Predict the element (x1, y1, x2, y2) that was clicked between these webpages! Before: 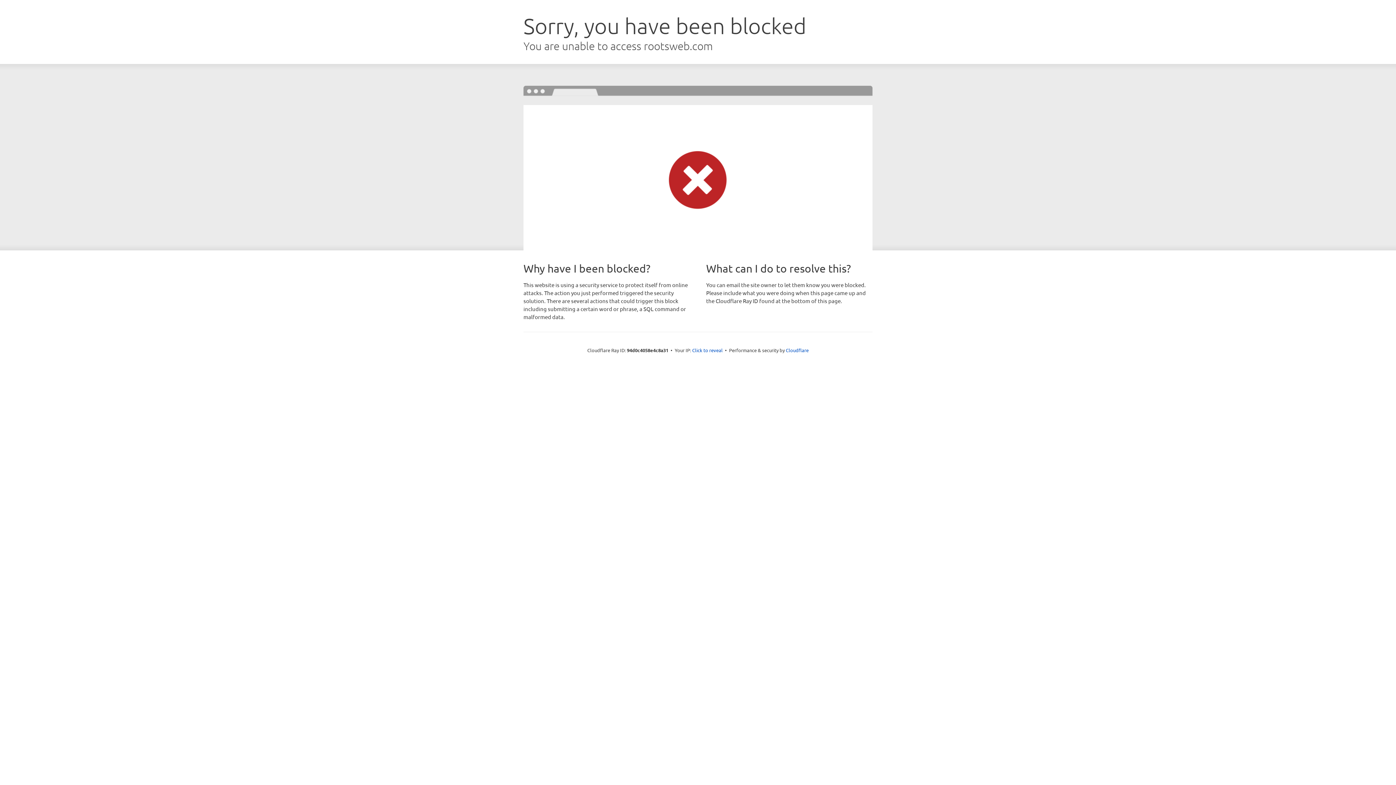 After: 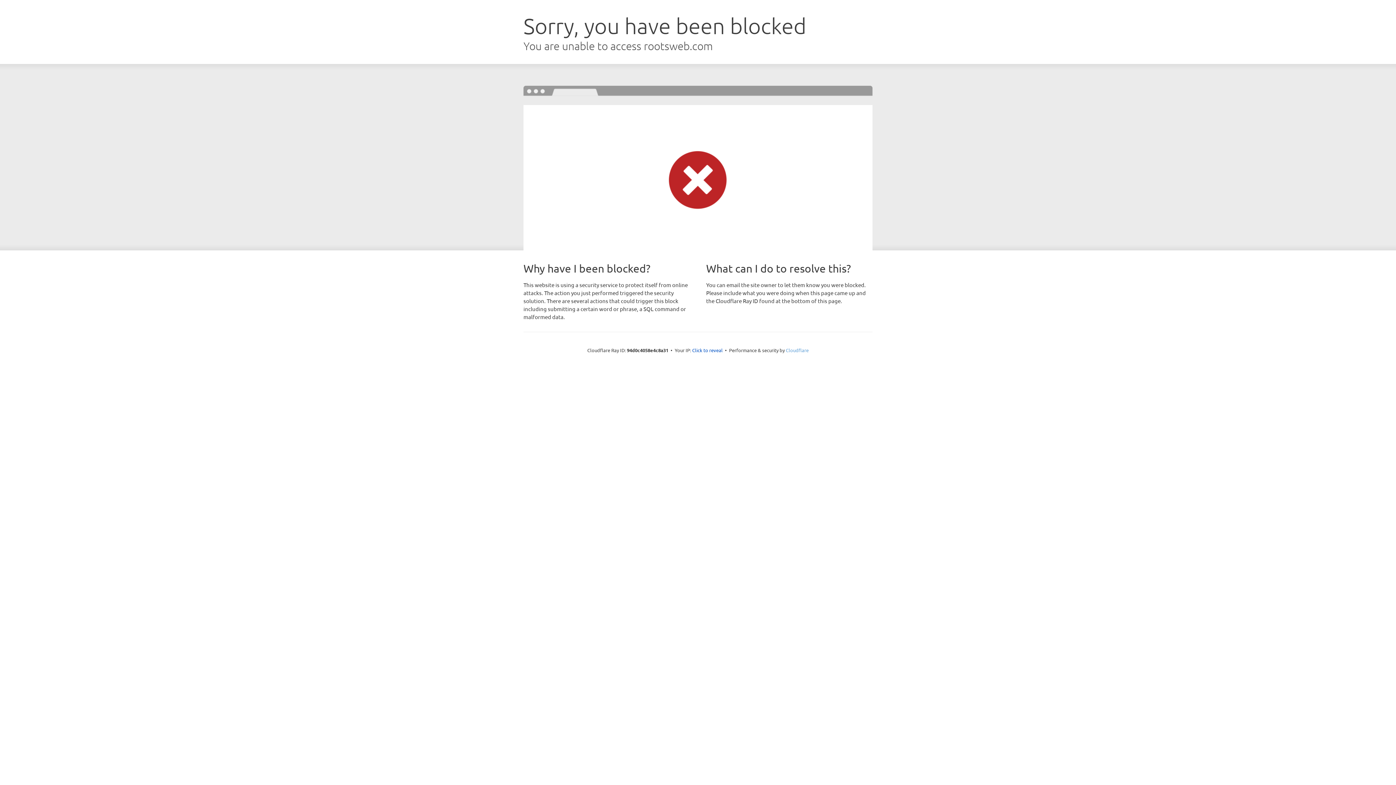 Action: bbox: (786, 347, 808, 353) label: Cloudflare